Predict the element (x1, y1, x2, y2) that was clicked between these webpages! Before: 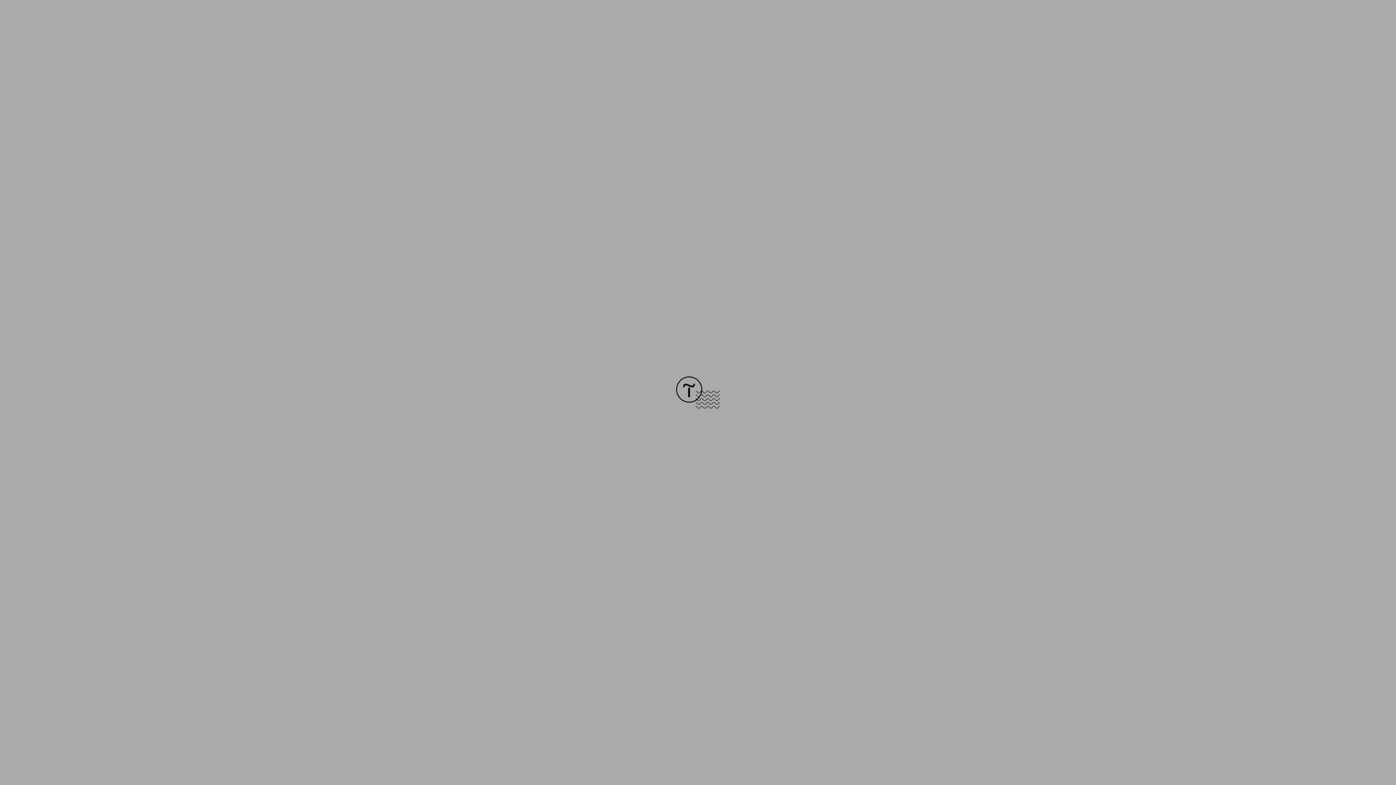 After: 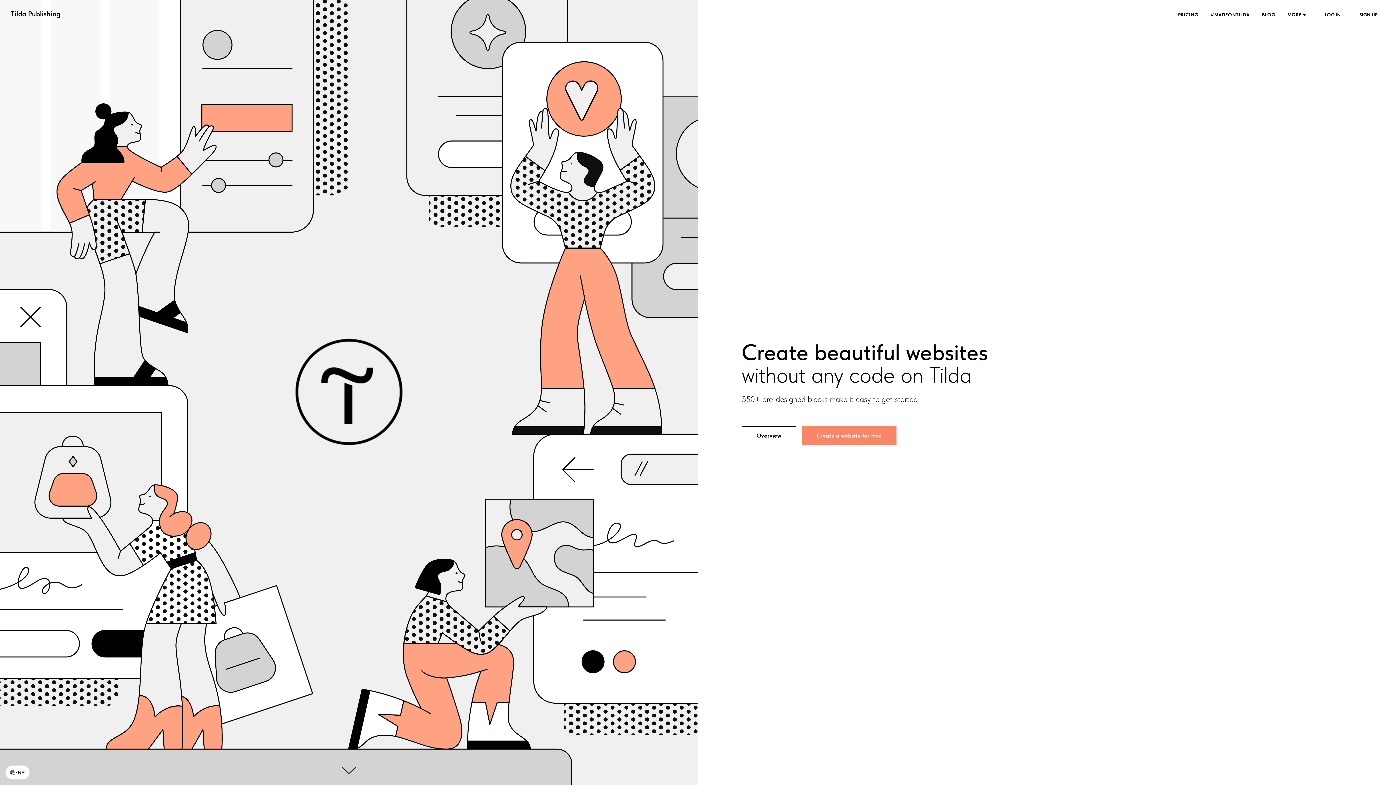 Action: bbox: (676, 403, 720, 409)